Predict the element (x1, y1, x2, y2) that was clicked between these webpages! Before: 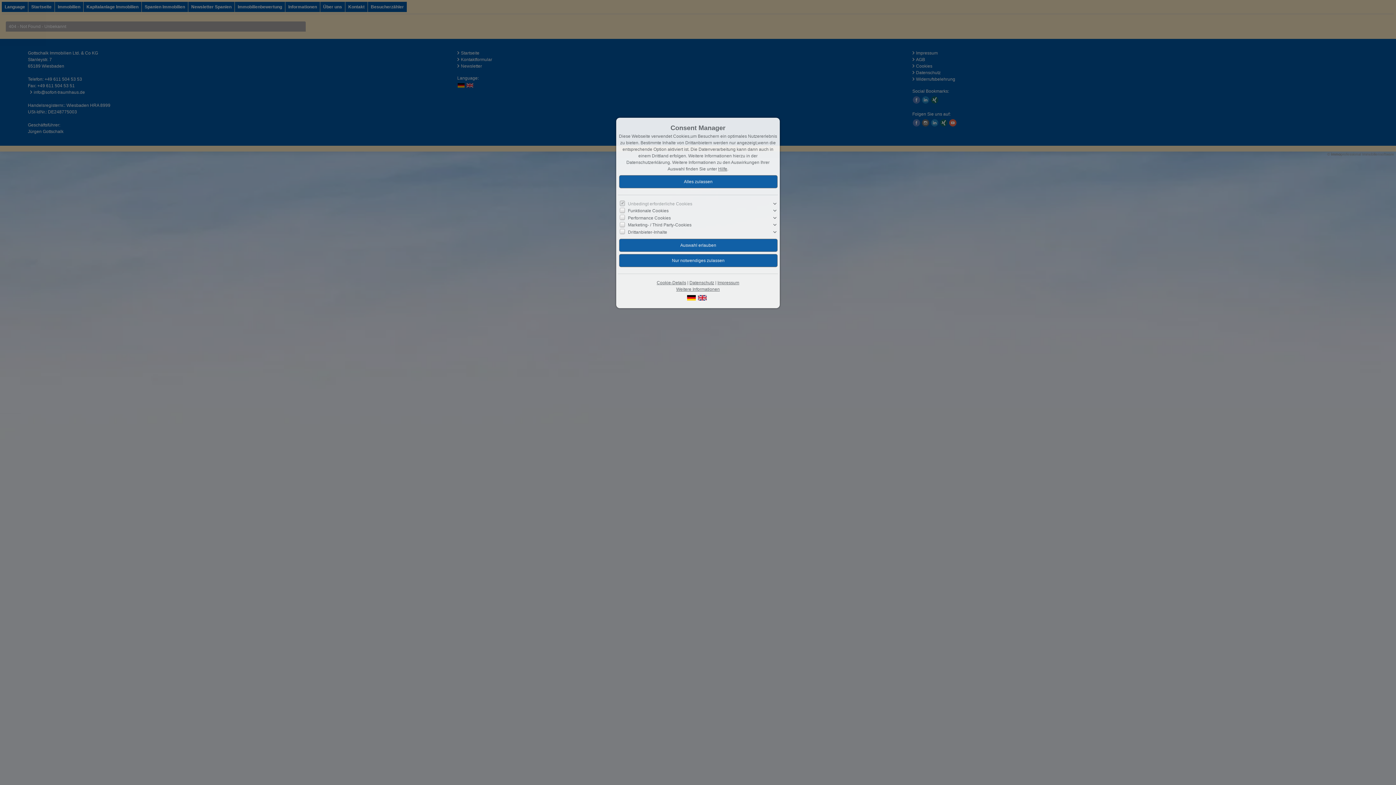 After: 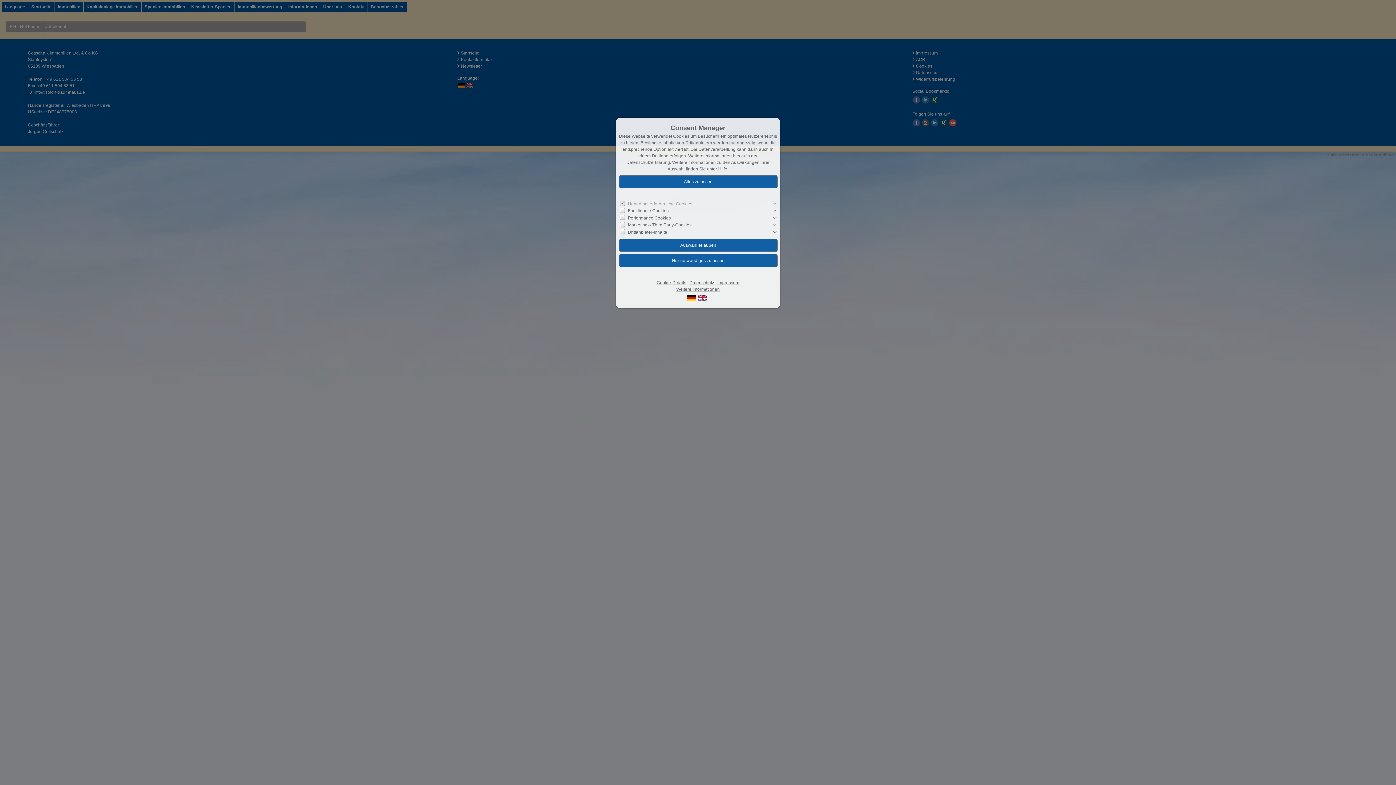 Action: bbox: (687, 295, 696, 300)